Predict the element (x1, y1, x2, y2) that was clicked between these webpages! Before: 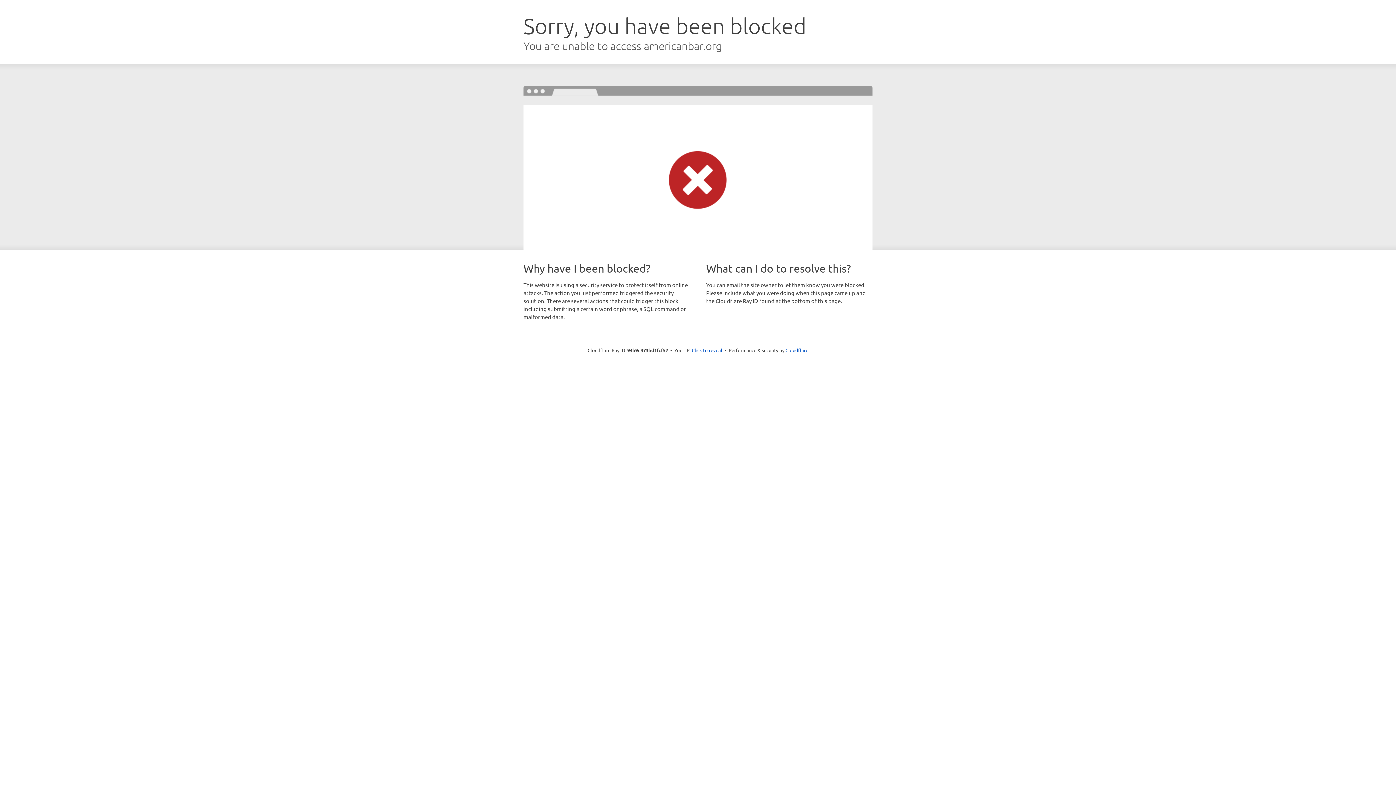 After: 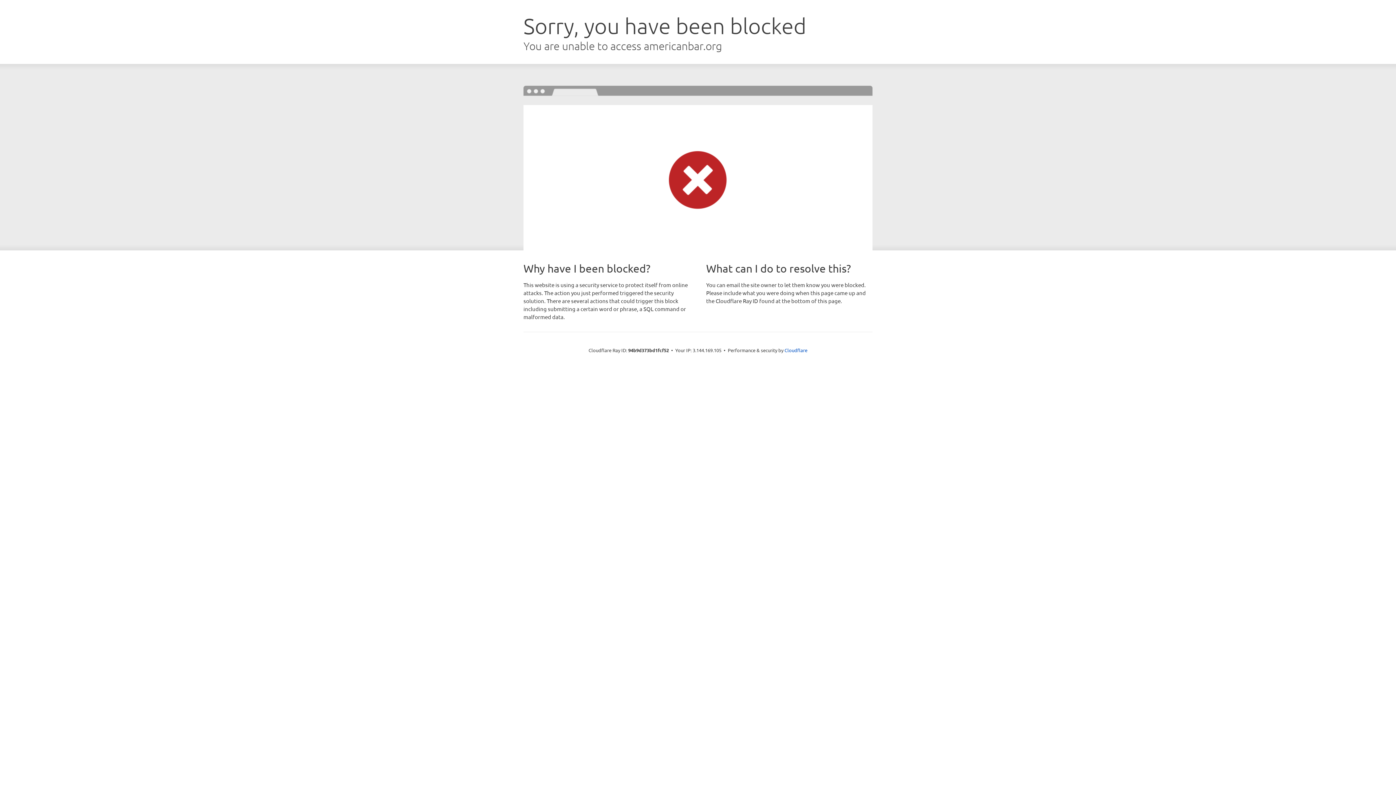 Action: bbox: (692, 346, 722, 353) label: Click to reveal